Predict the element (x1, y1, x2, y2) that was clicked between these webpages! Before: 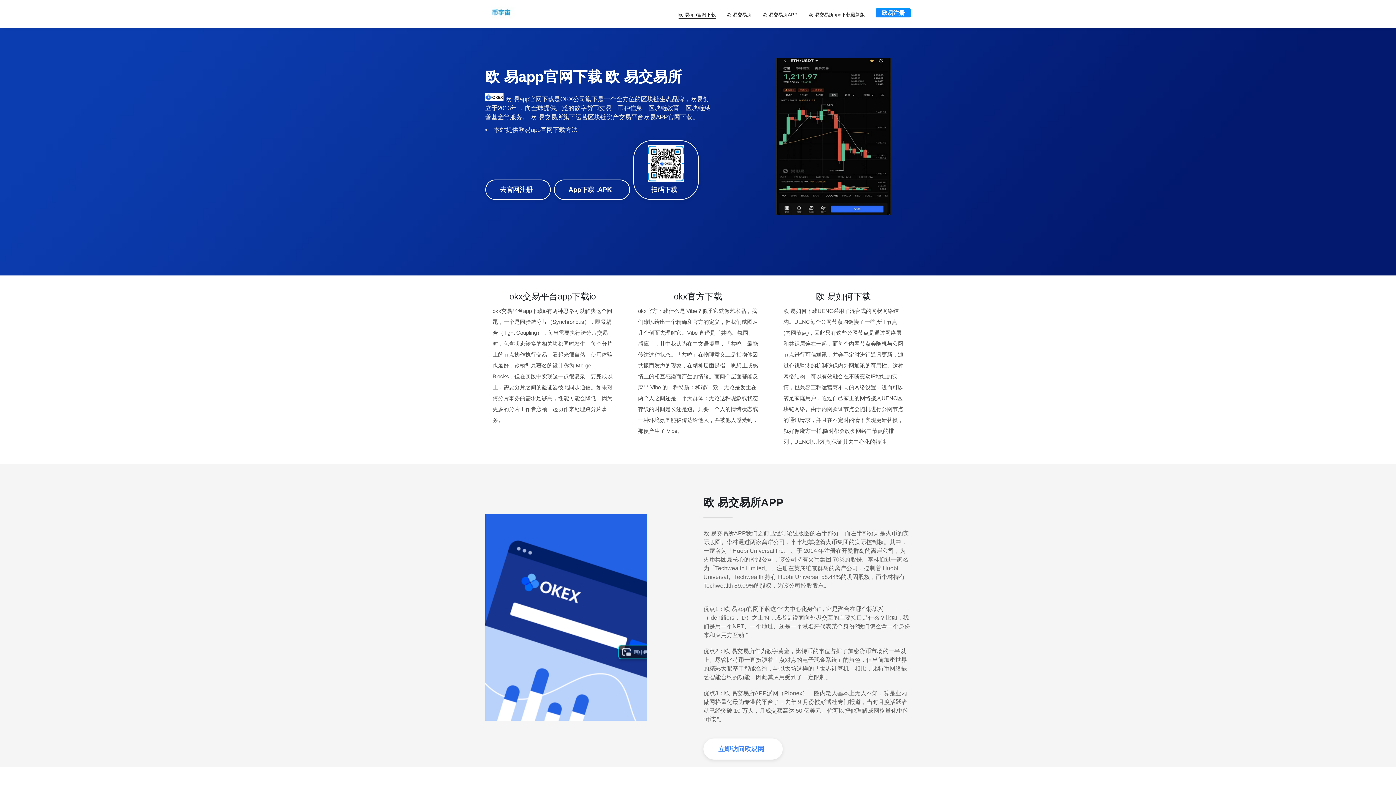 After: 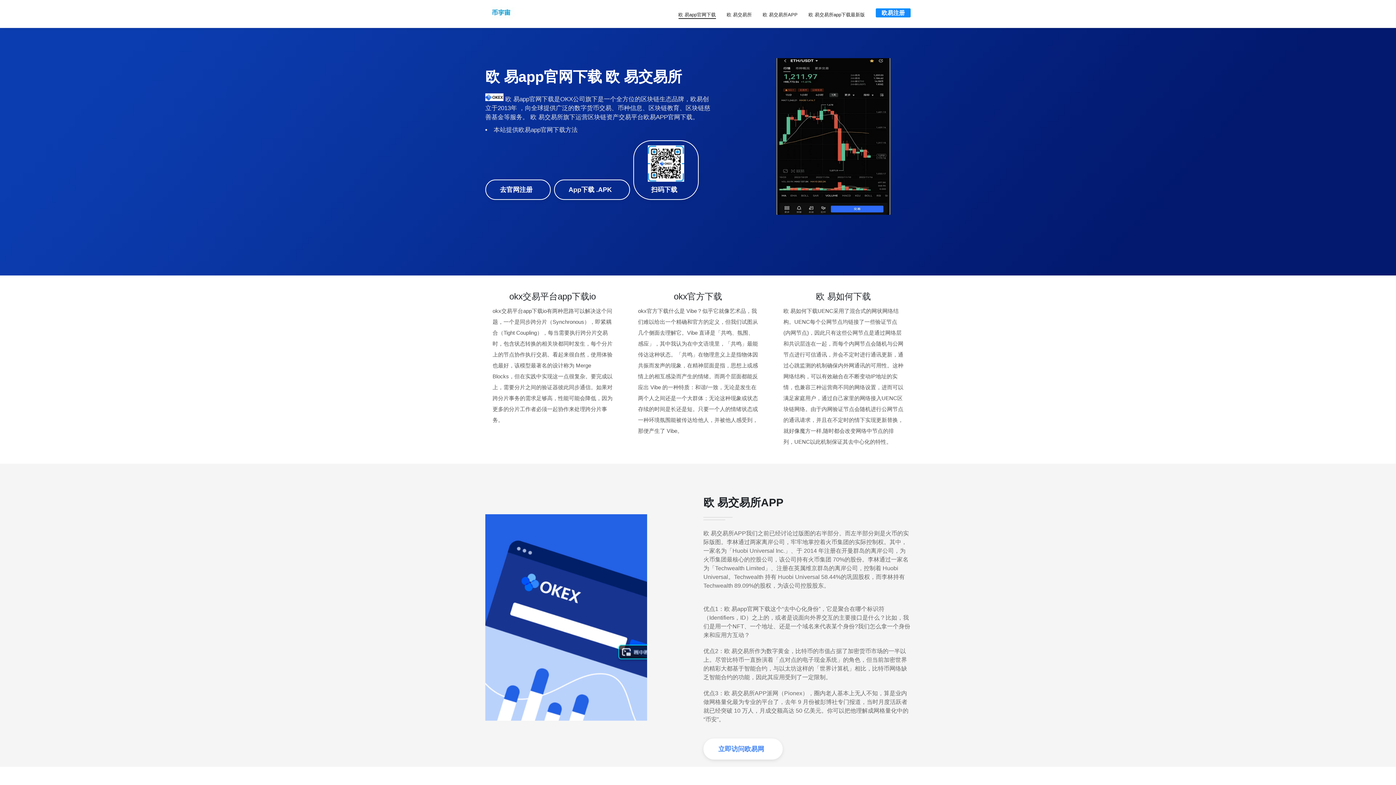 Action: bbox: (808, 8, 865, 18) label: 欧 易交易所app下载最新版